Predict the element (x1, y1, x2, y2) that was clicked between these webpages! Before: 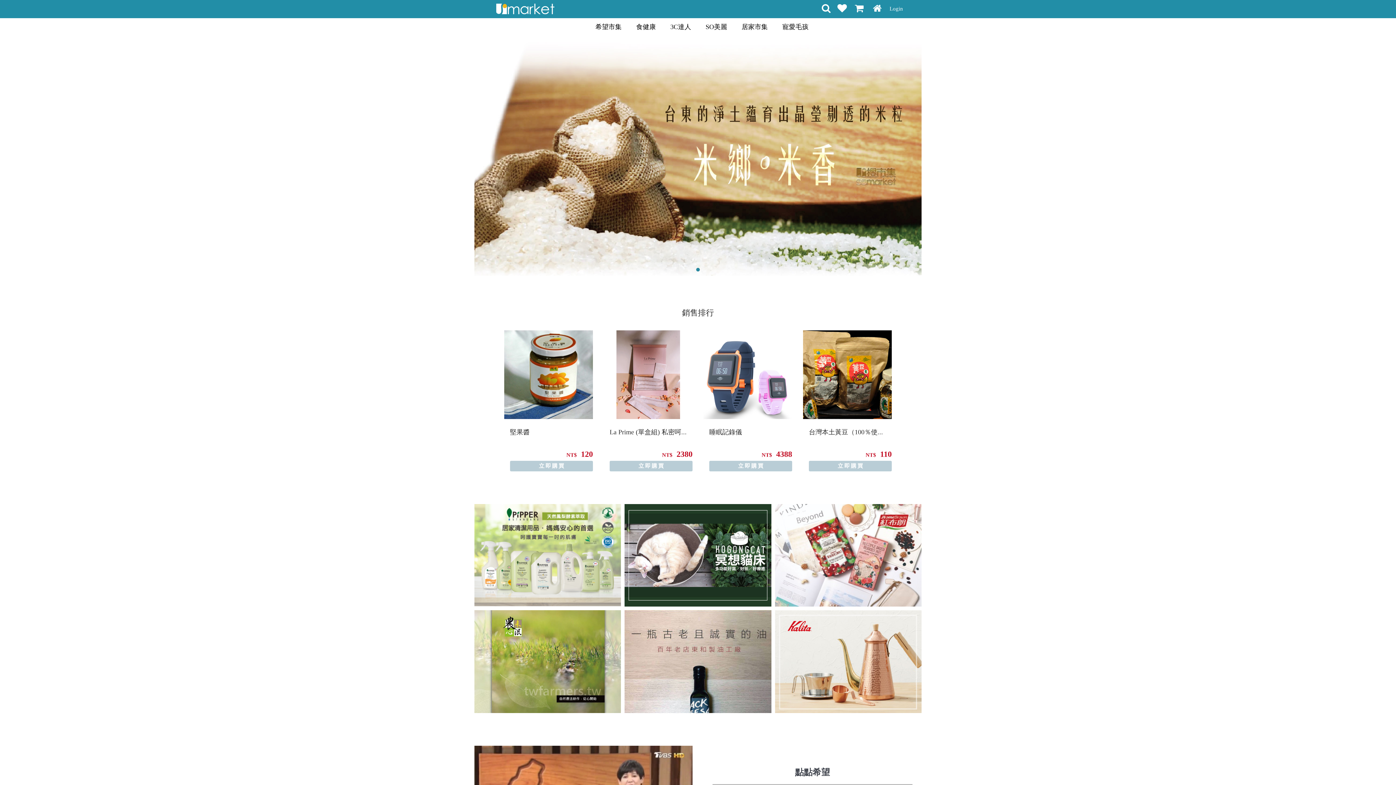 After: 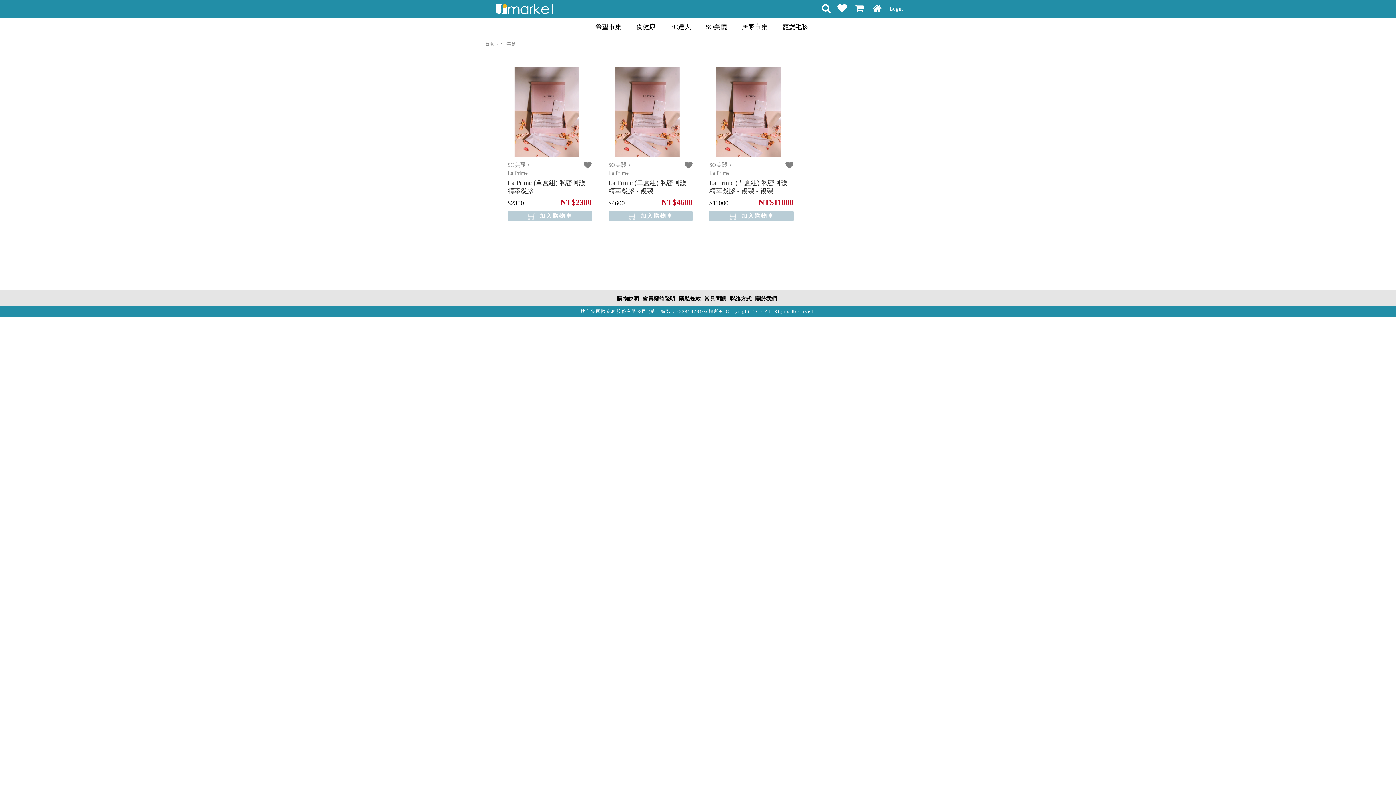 Action: bbox: (705, 23, 727, 30) label: SO美麗